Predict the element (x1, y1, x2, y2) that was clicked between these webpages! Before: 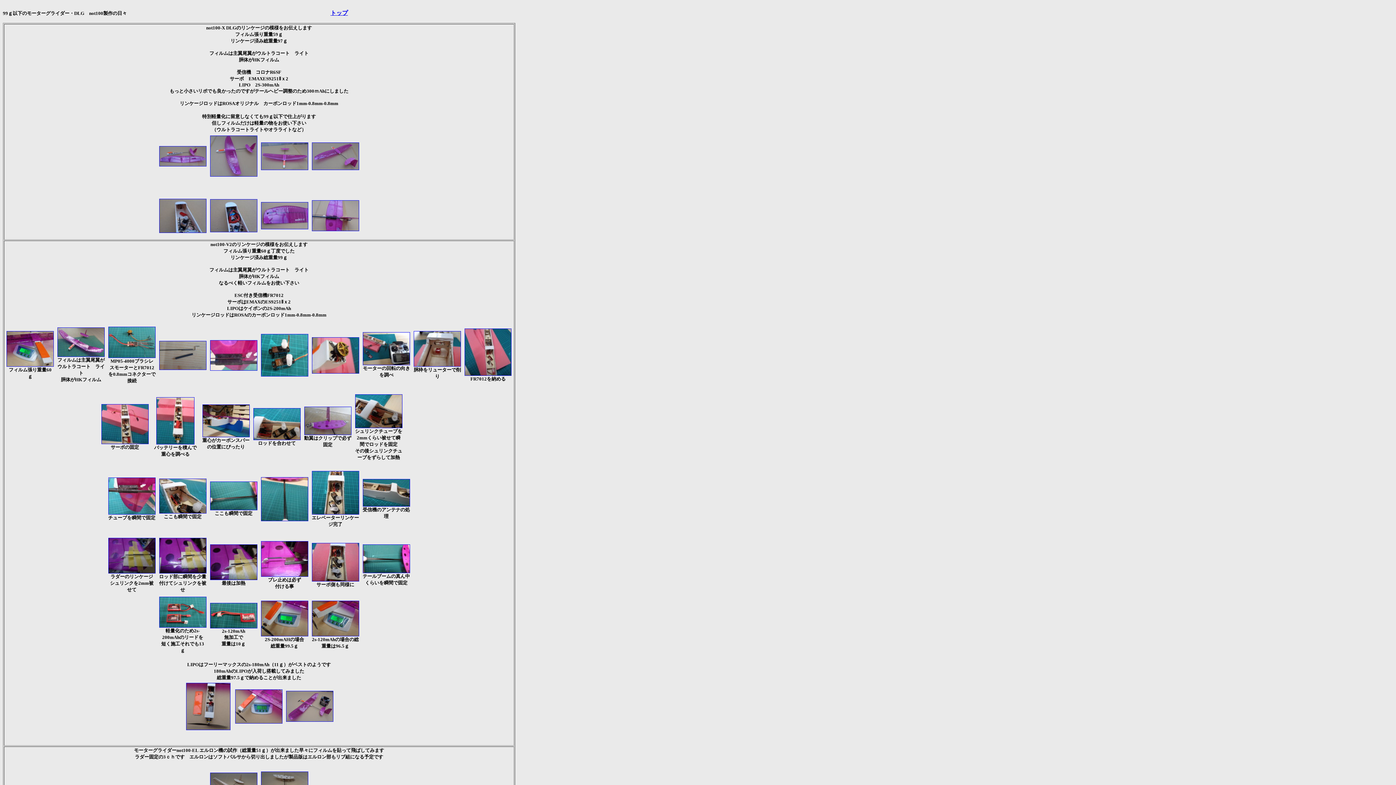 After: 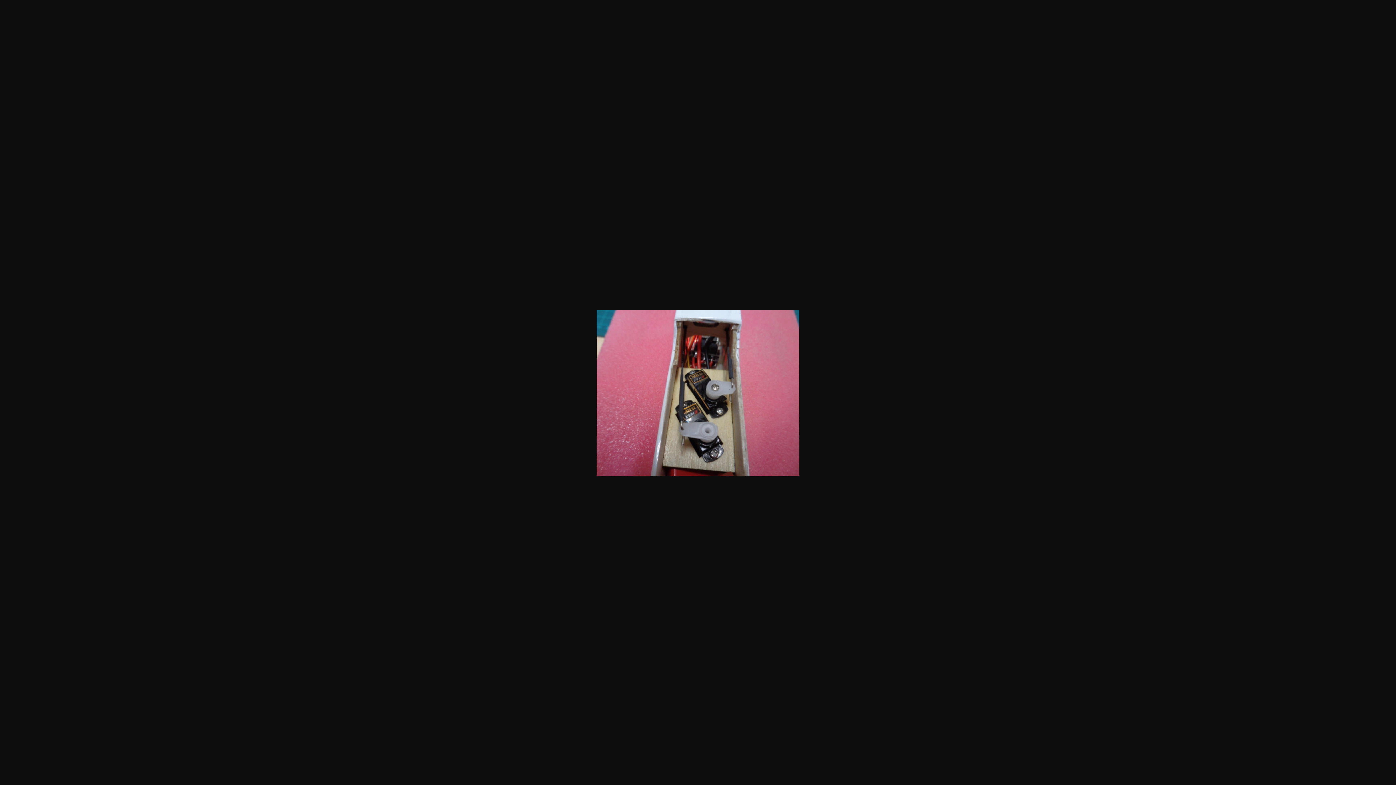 Action: bbox: (311, 576, 359, 582)